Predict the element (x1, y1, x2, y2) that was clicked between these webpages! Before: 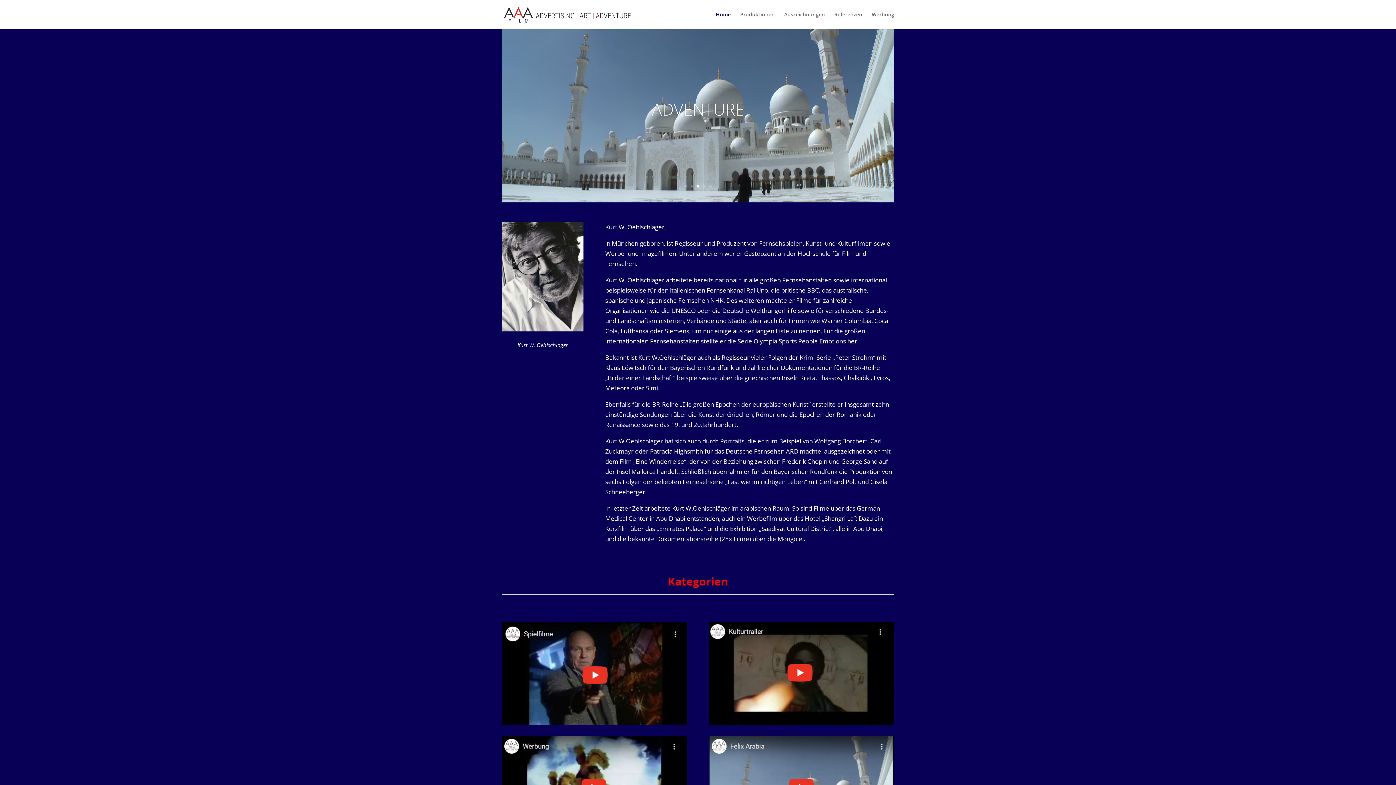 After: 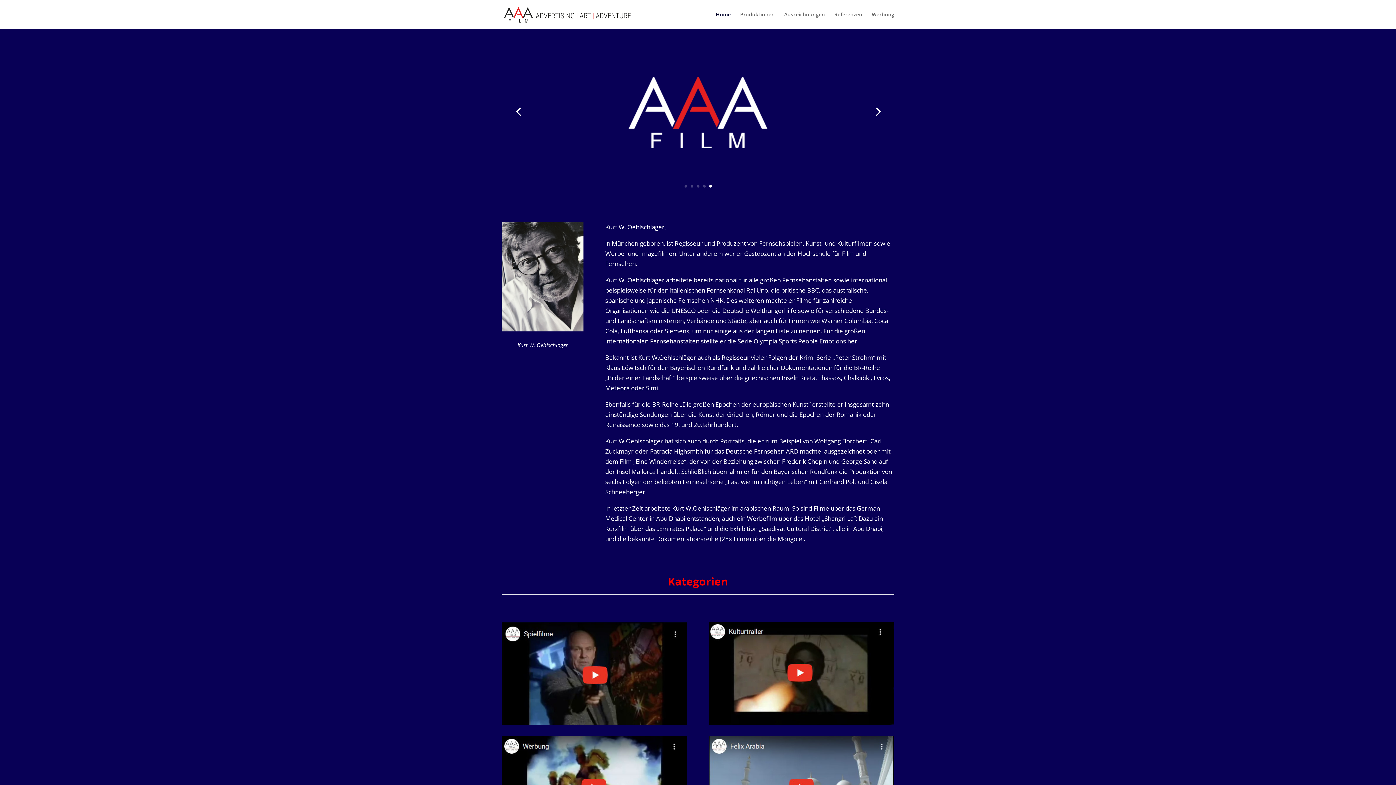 Action: bbox: (709, 185, 711, 187) label: 5